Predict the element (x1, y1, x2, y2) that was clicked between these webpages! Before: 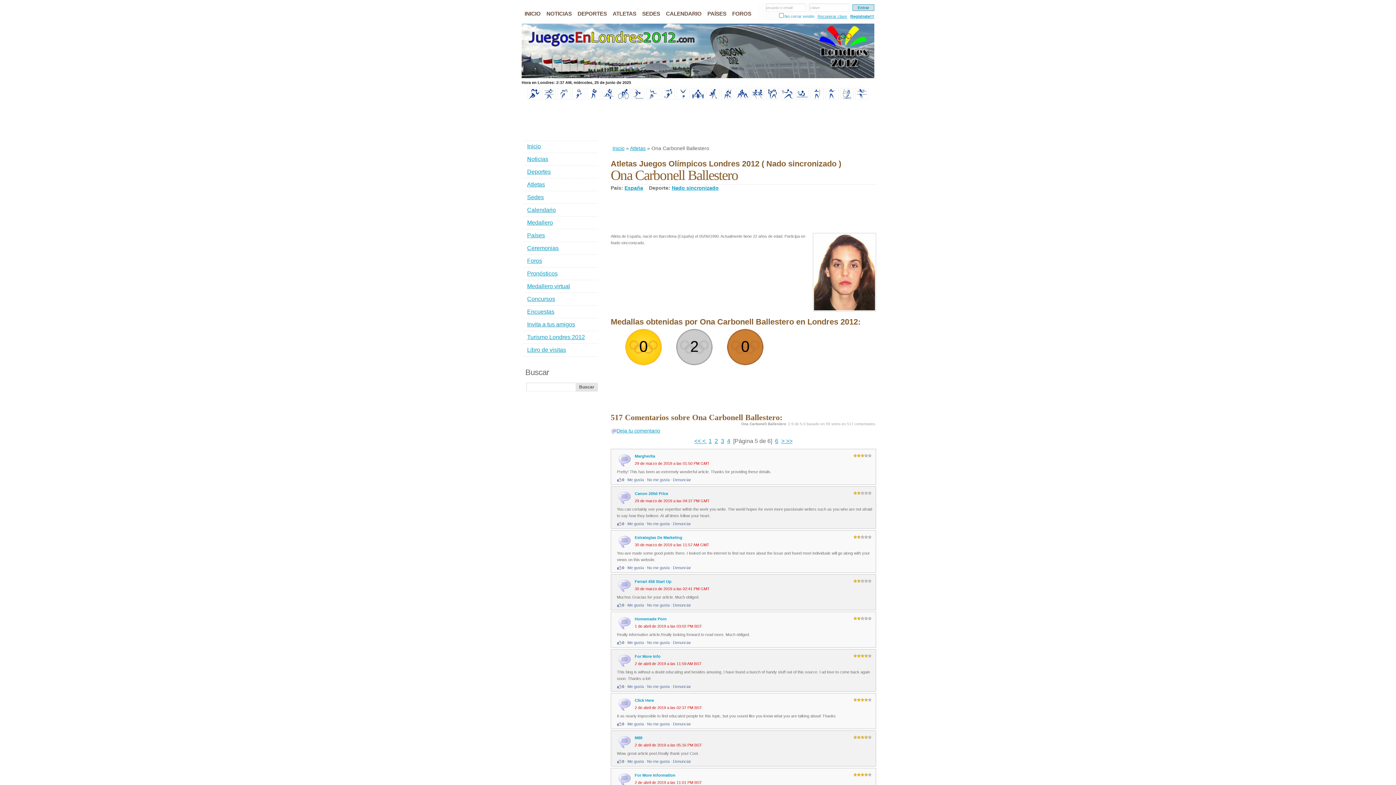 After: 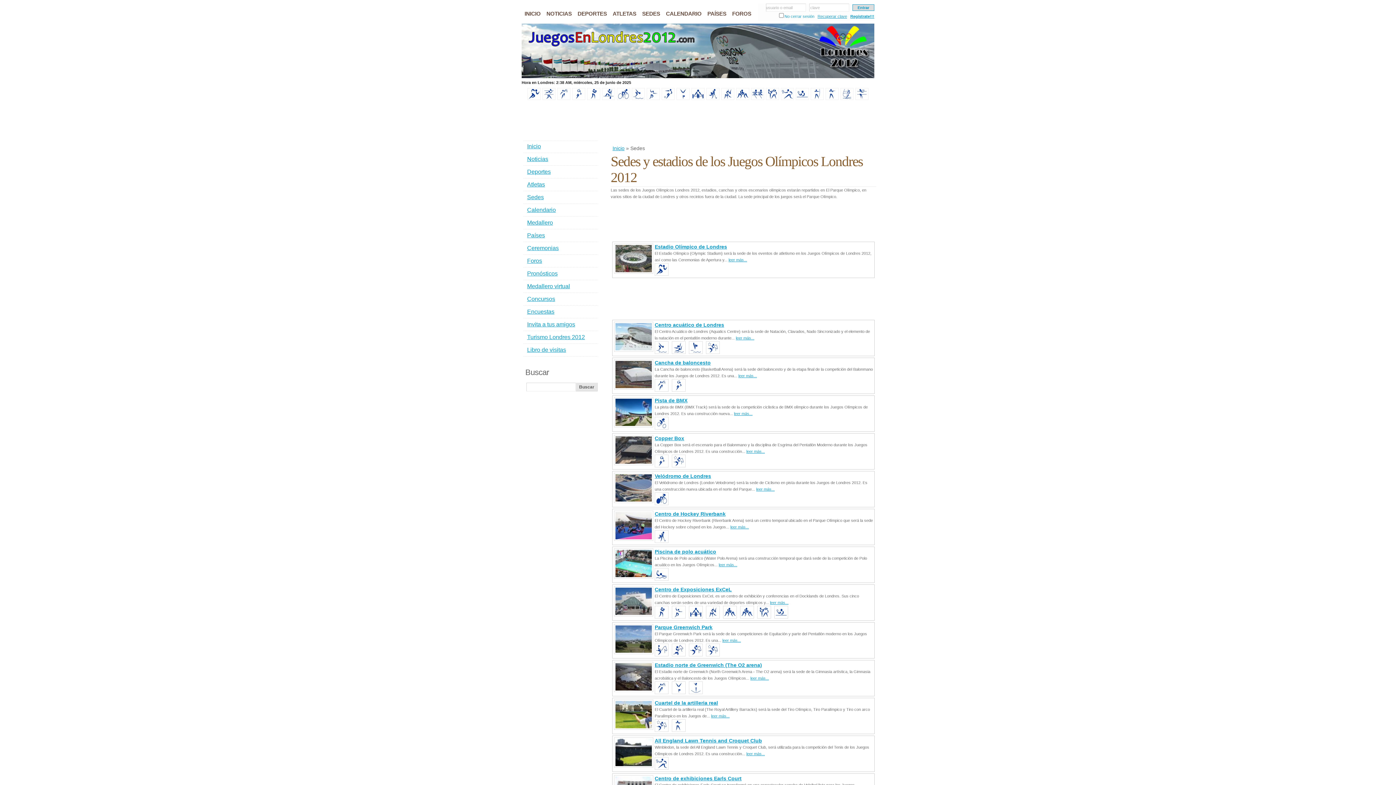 Action: bbox: (639, 7, 663, 20) label: SEDES